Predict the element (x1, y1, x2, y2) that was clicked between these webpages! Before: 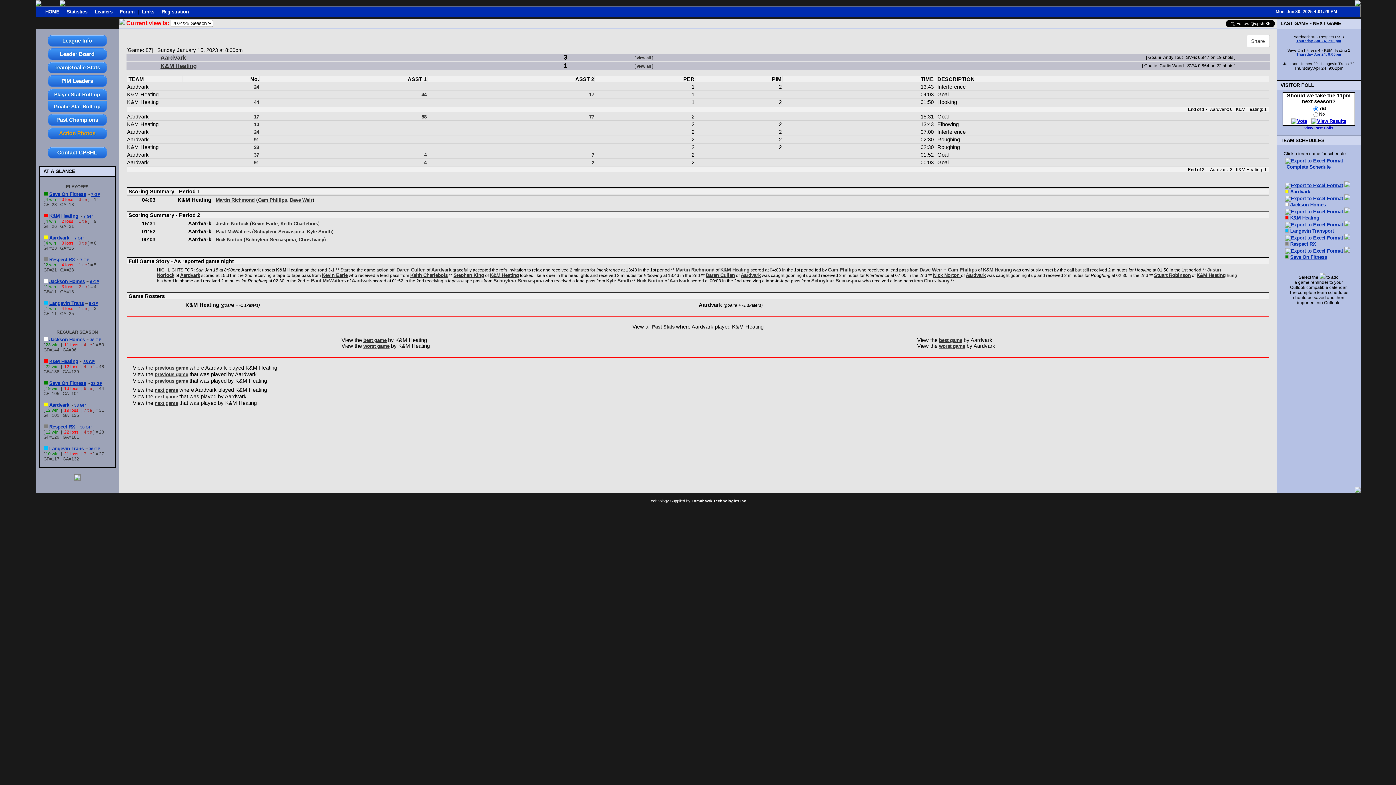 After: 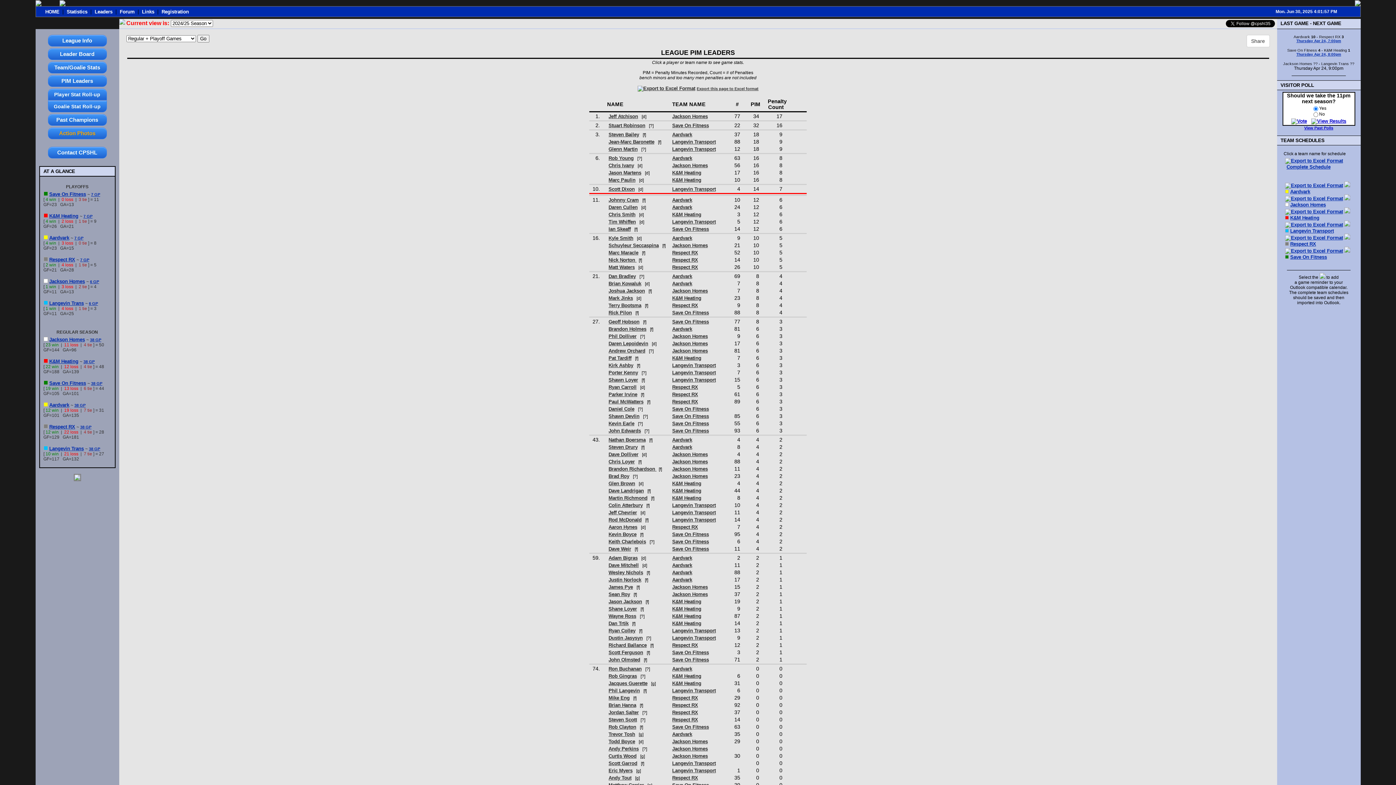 Action: bbox: (47, 75, 106, 87) label: PIM Leaders